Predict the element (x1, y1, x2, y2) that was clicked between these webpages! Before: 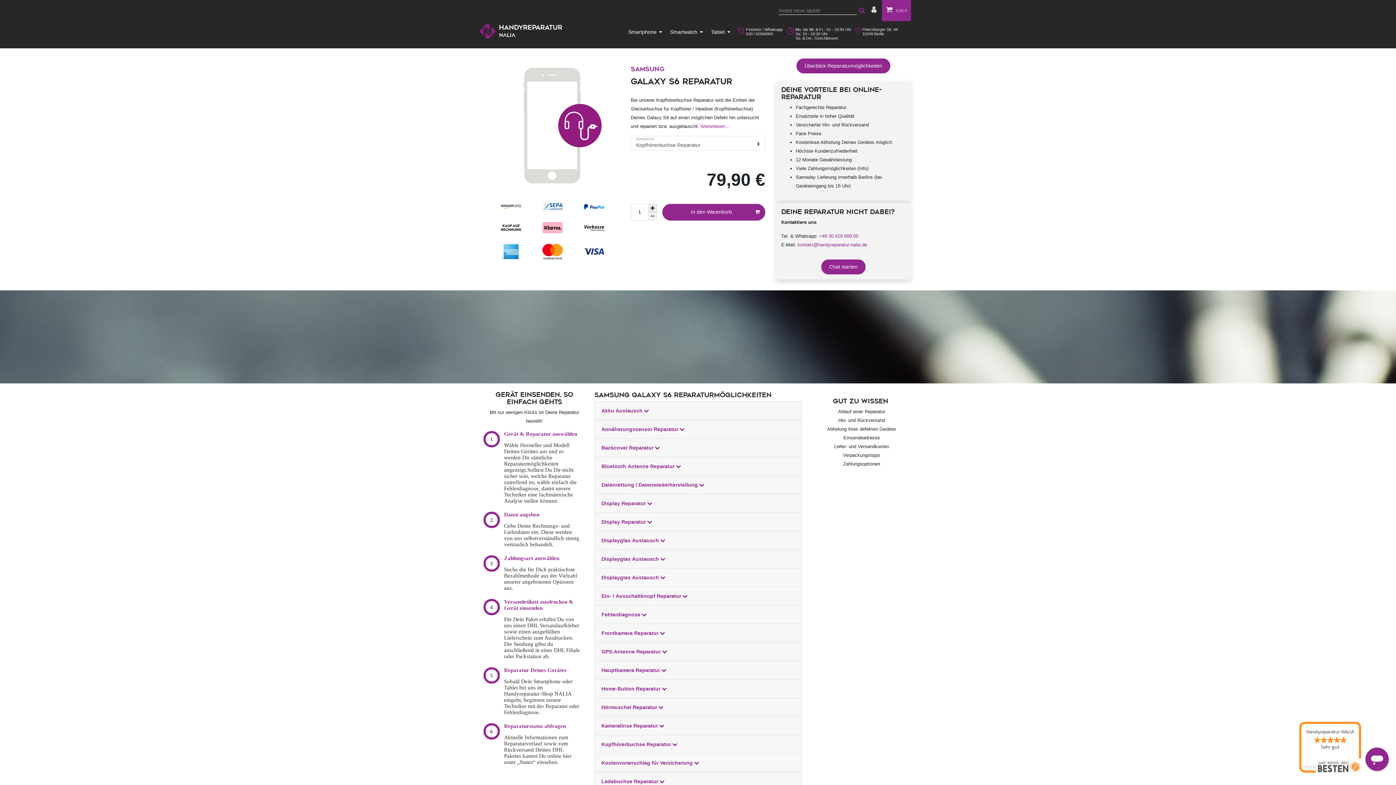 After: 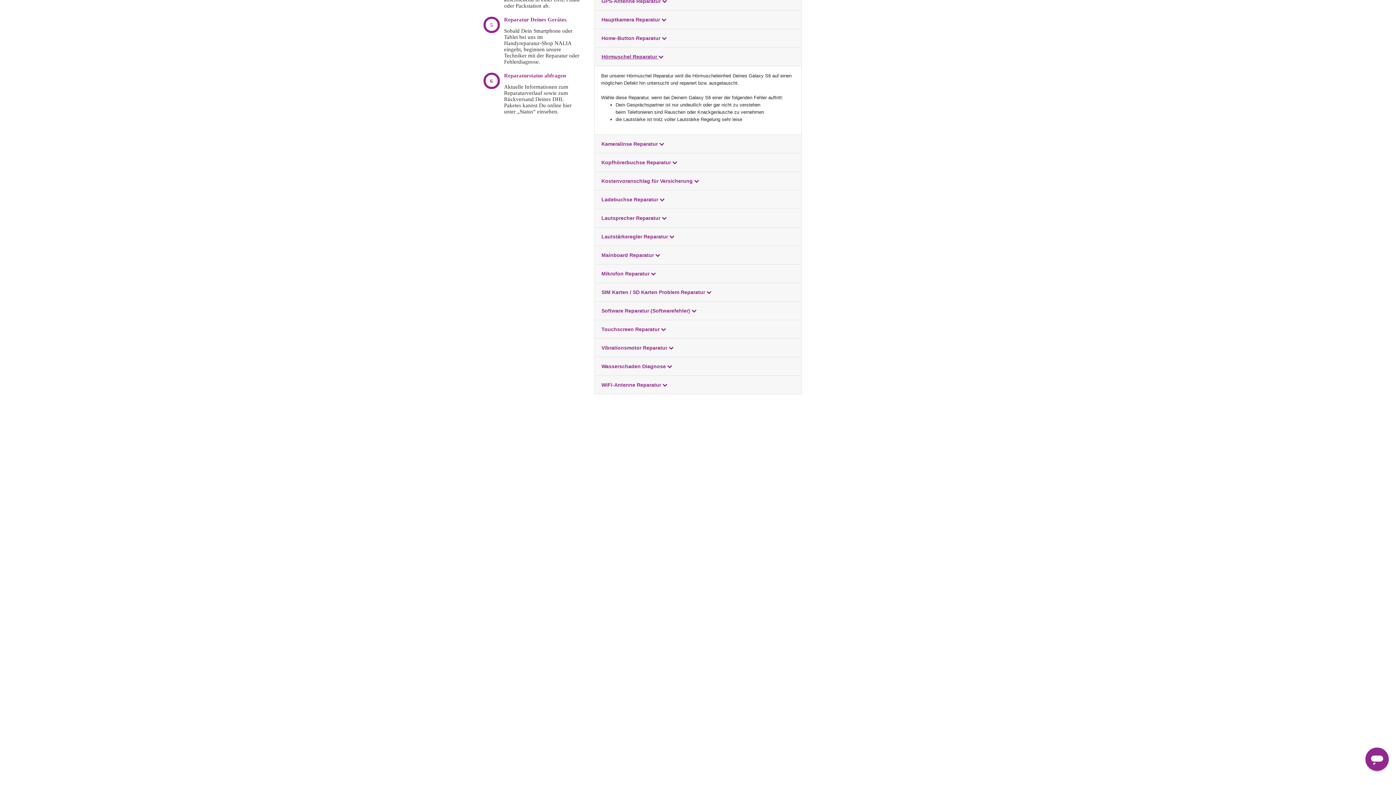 Action: label: Hörmuschel Reparatur  bbox: (594, 698, 801, 717)